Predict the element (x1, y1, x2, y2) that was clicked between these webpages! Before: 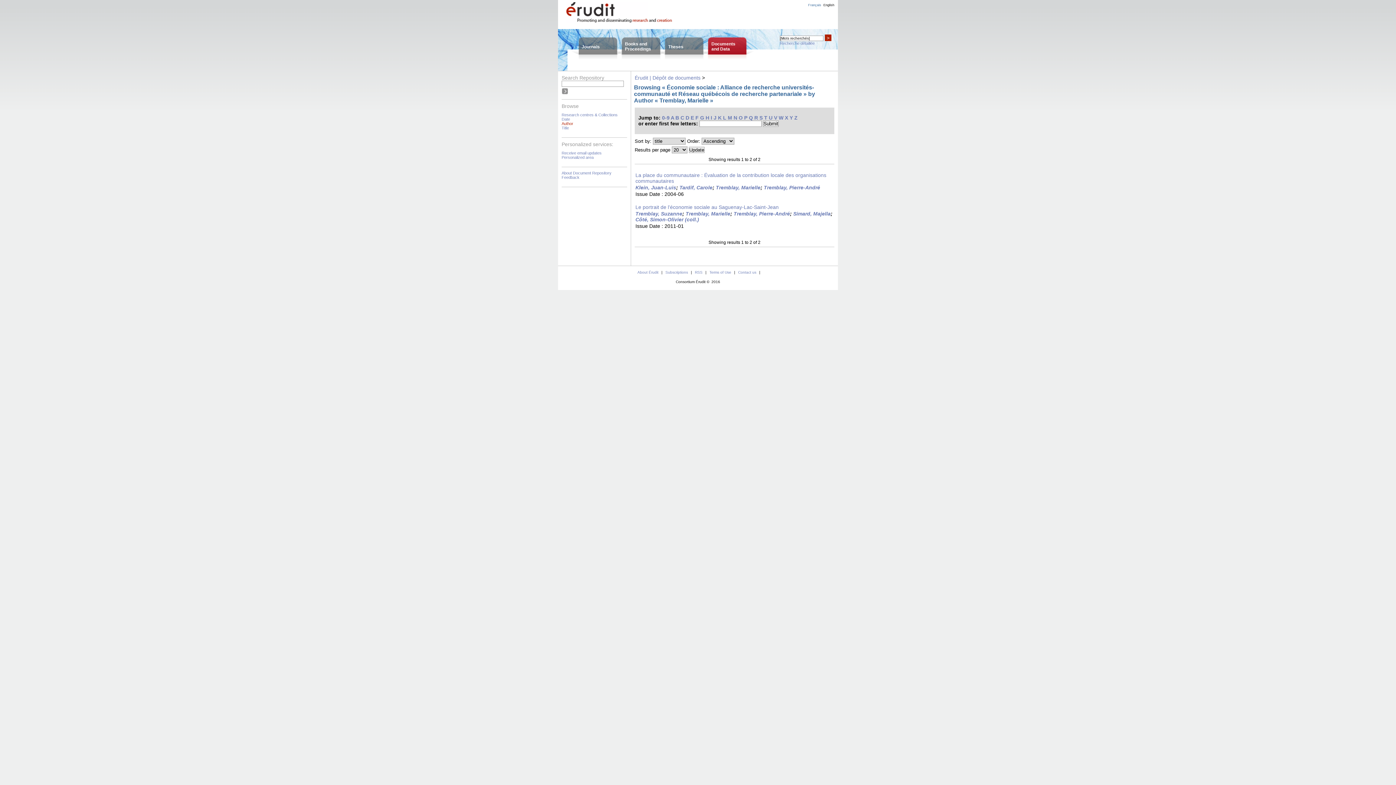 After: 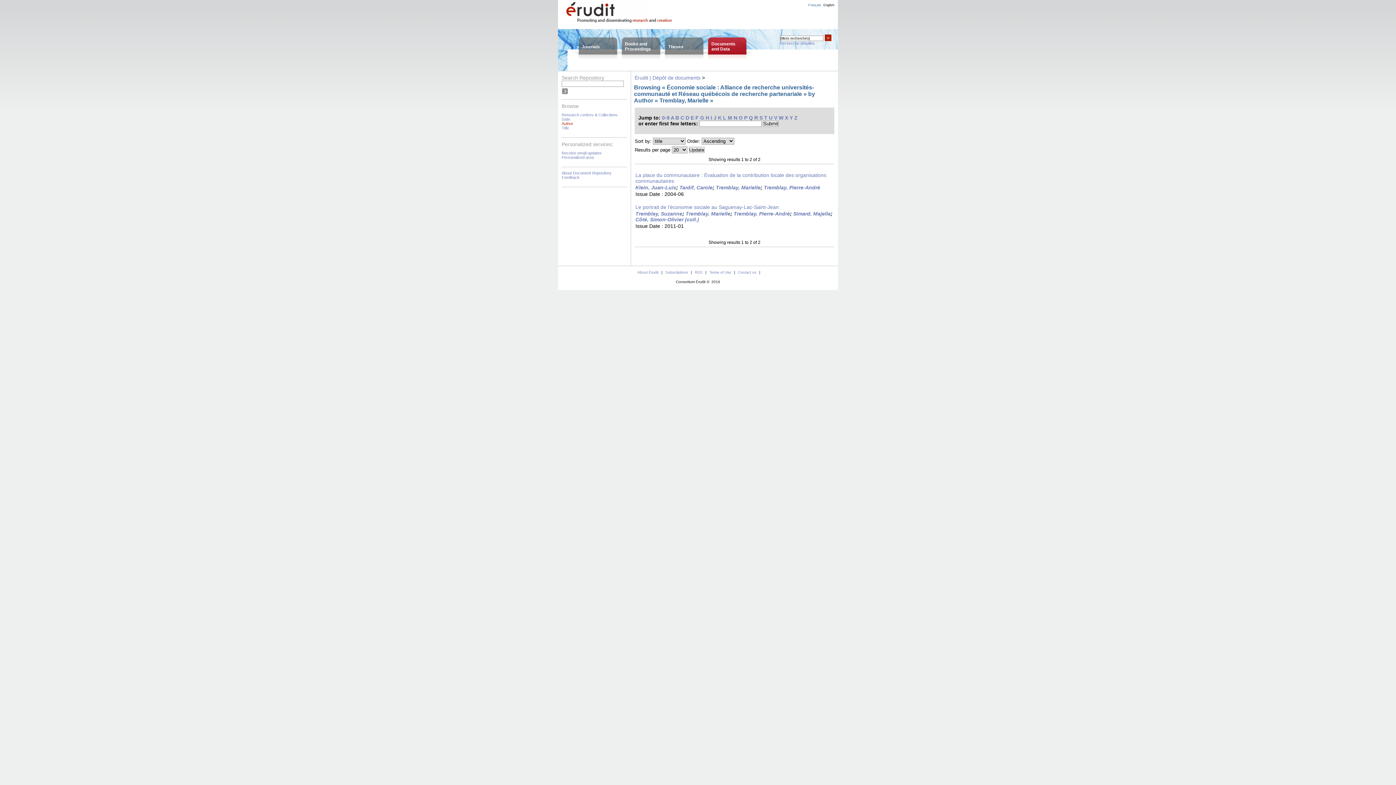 Action: label: I bbox: (710, 114, 712, 120)